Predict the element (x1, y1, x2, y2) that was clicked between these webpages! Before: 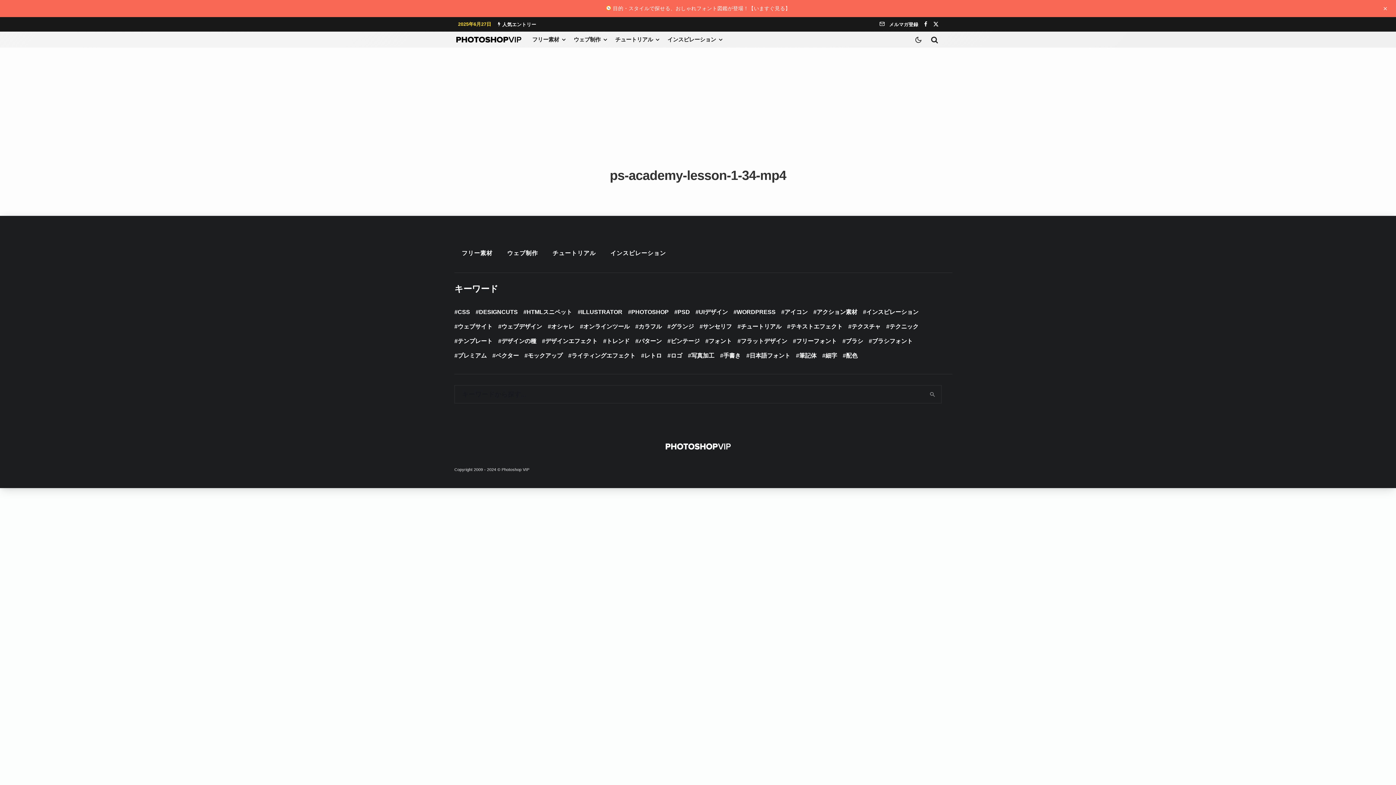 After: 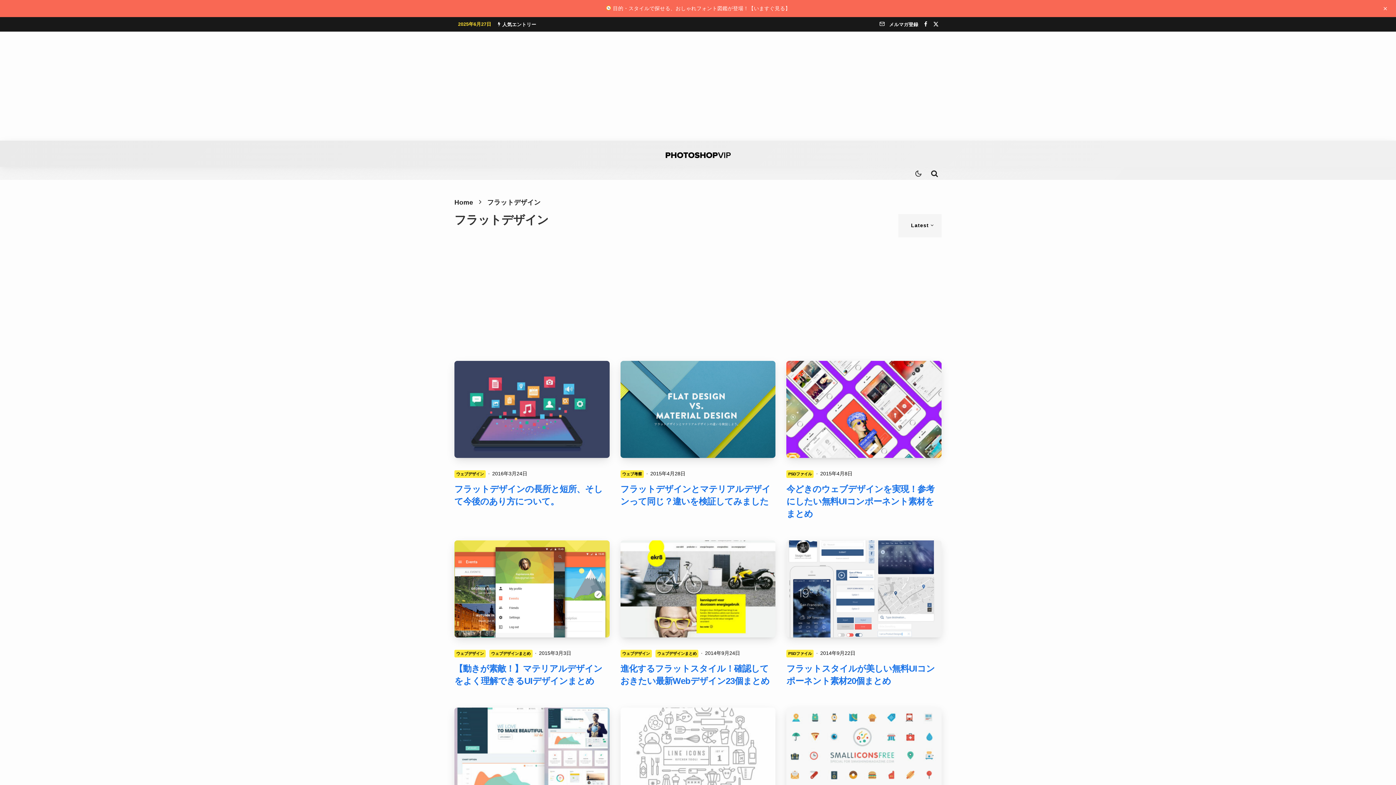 Action: label: フラットデザイン bbox: (737, 334, 787, 348)